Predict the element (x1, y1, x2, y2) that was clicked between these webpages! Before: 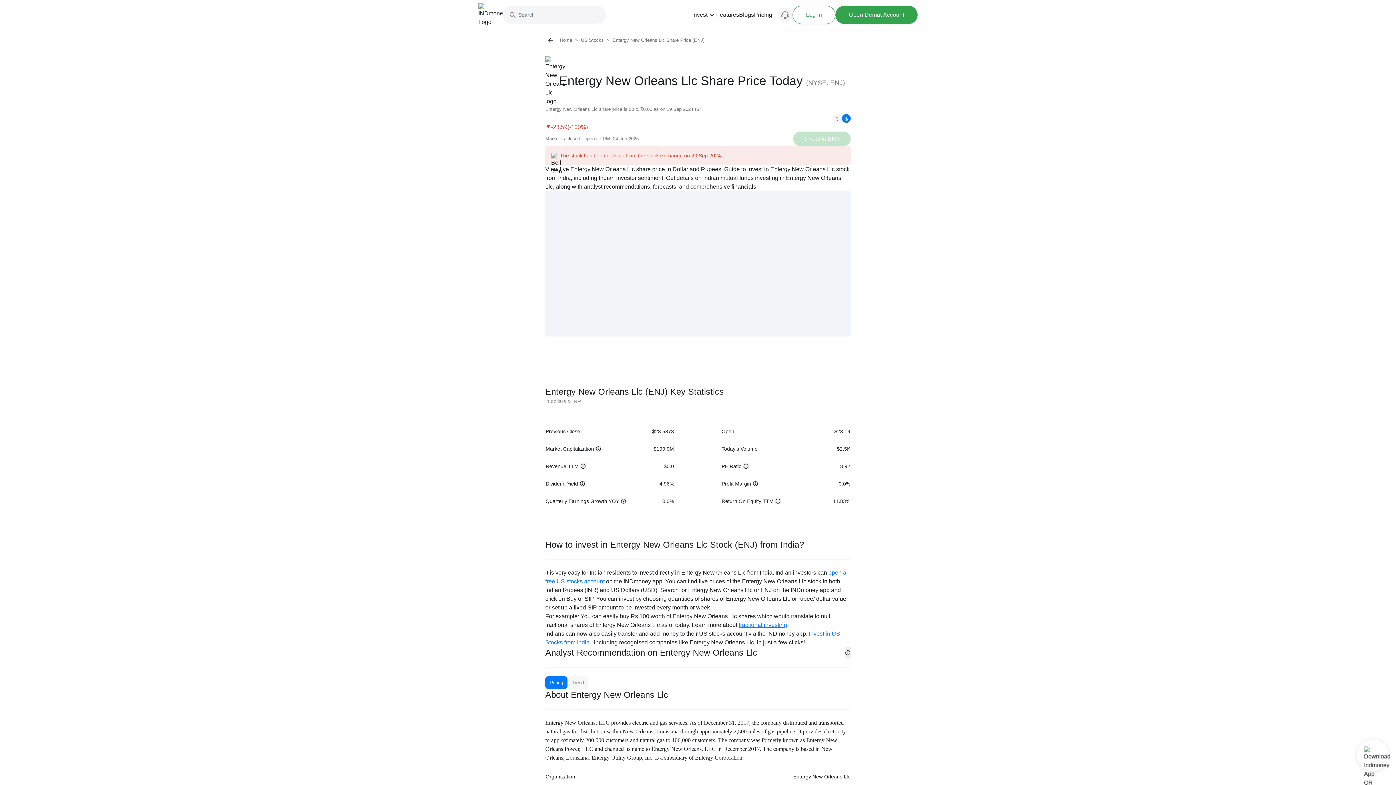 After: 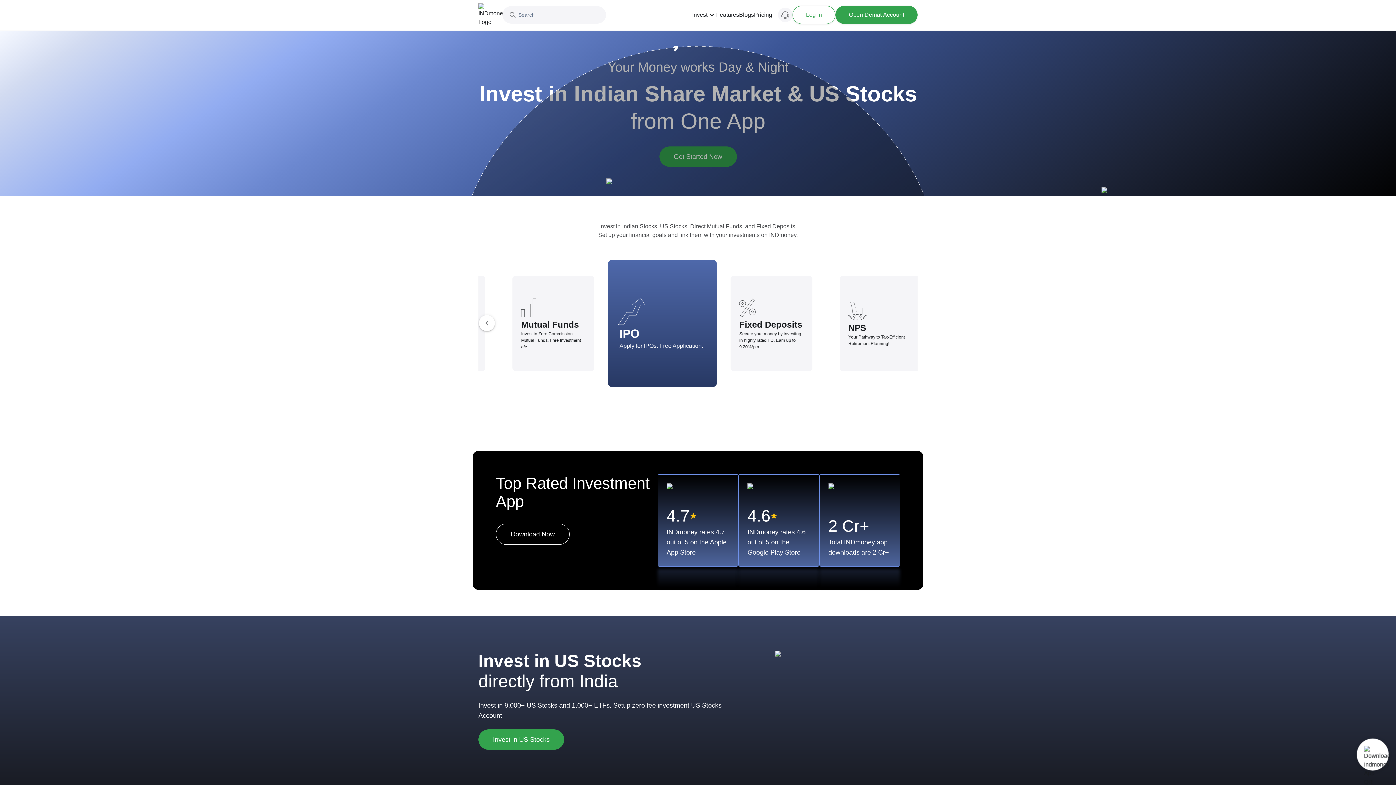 Action: bbox: (560, 36, 575, 44) label: Home